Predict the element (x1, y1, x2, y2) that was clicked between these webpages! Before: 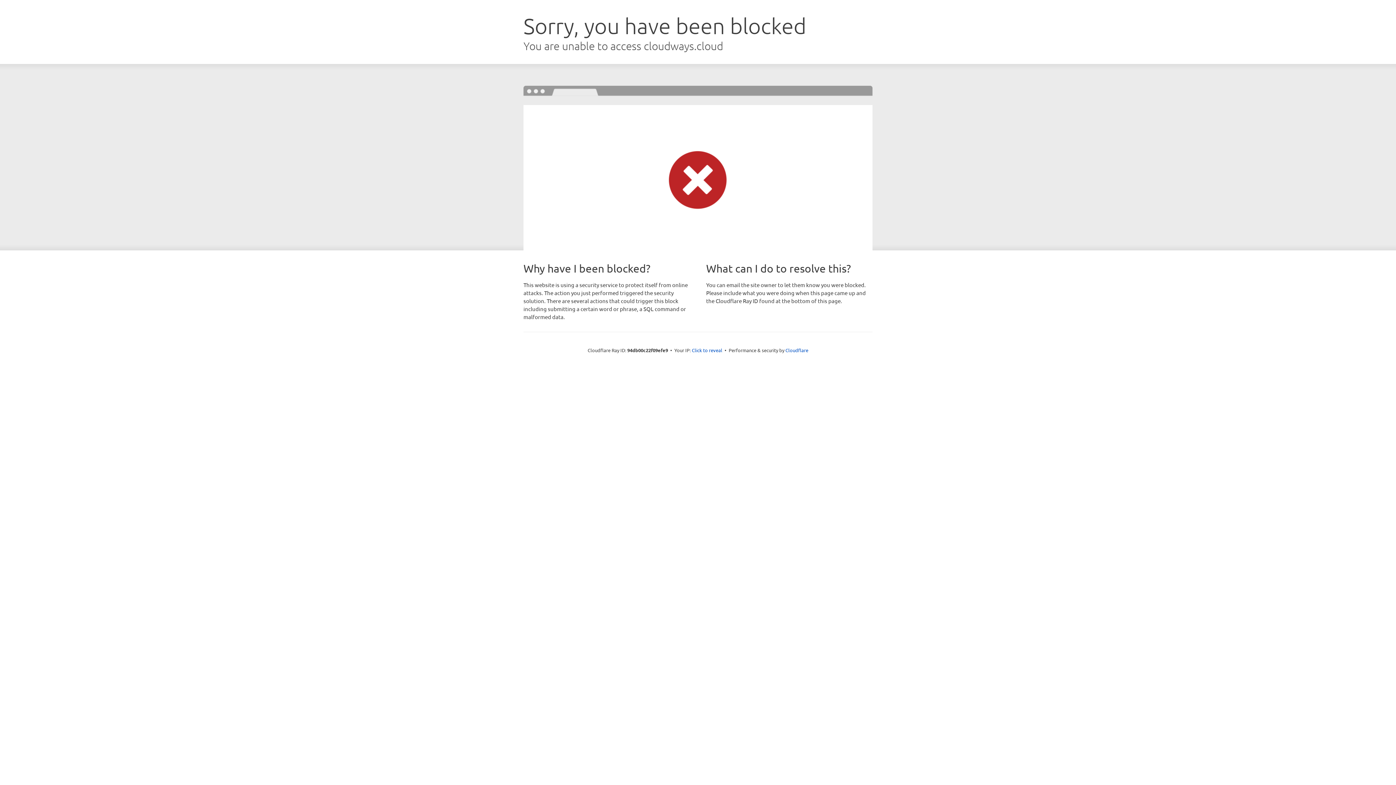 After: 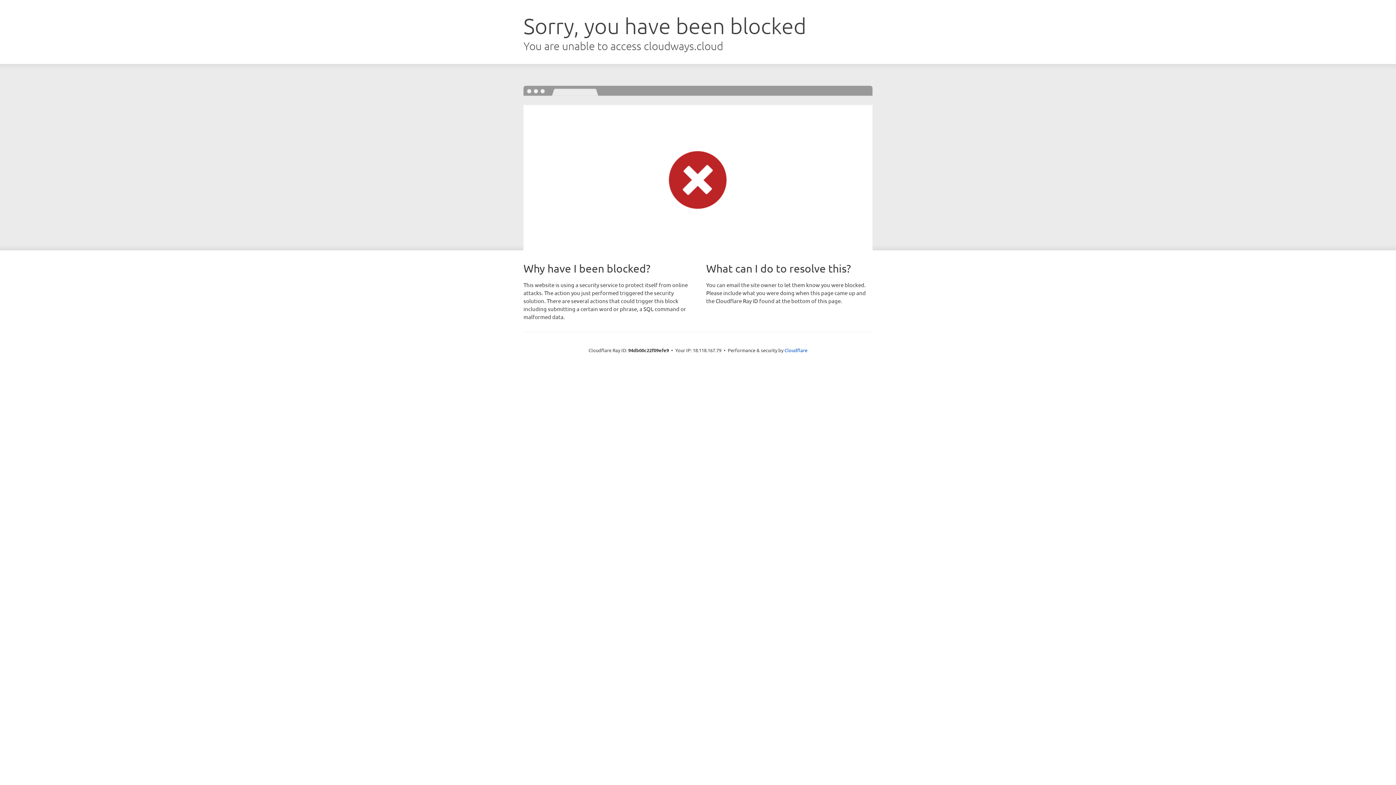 Action: label: Click to reveal bbox: (692, 346, 722, 353)